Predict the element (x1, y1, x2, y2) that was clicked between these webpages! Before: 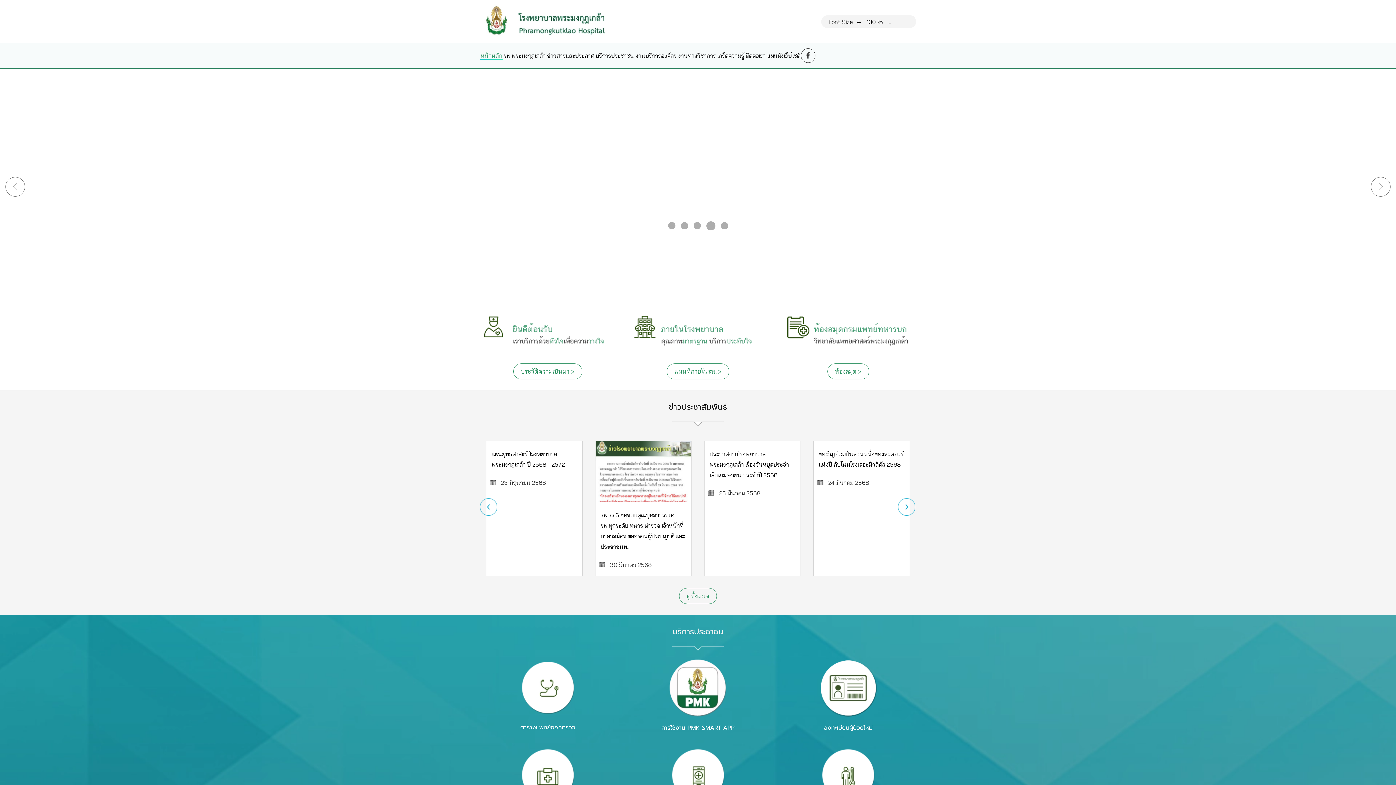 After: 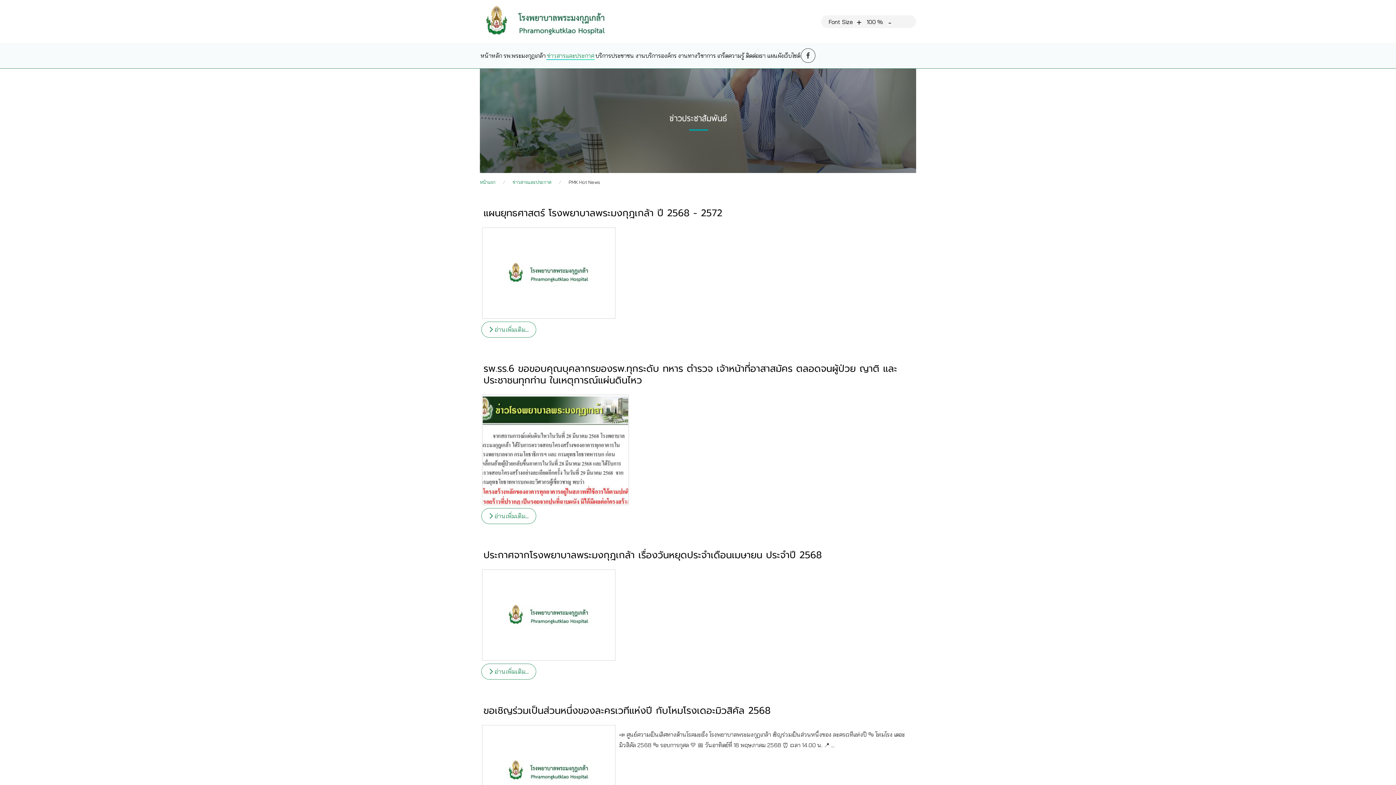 Action: label: ดูทั้งหมด bbox: (679, 588, 717, 604)